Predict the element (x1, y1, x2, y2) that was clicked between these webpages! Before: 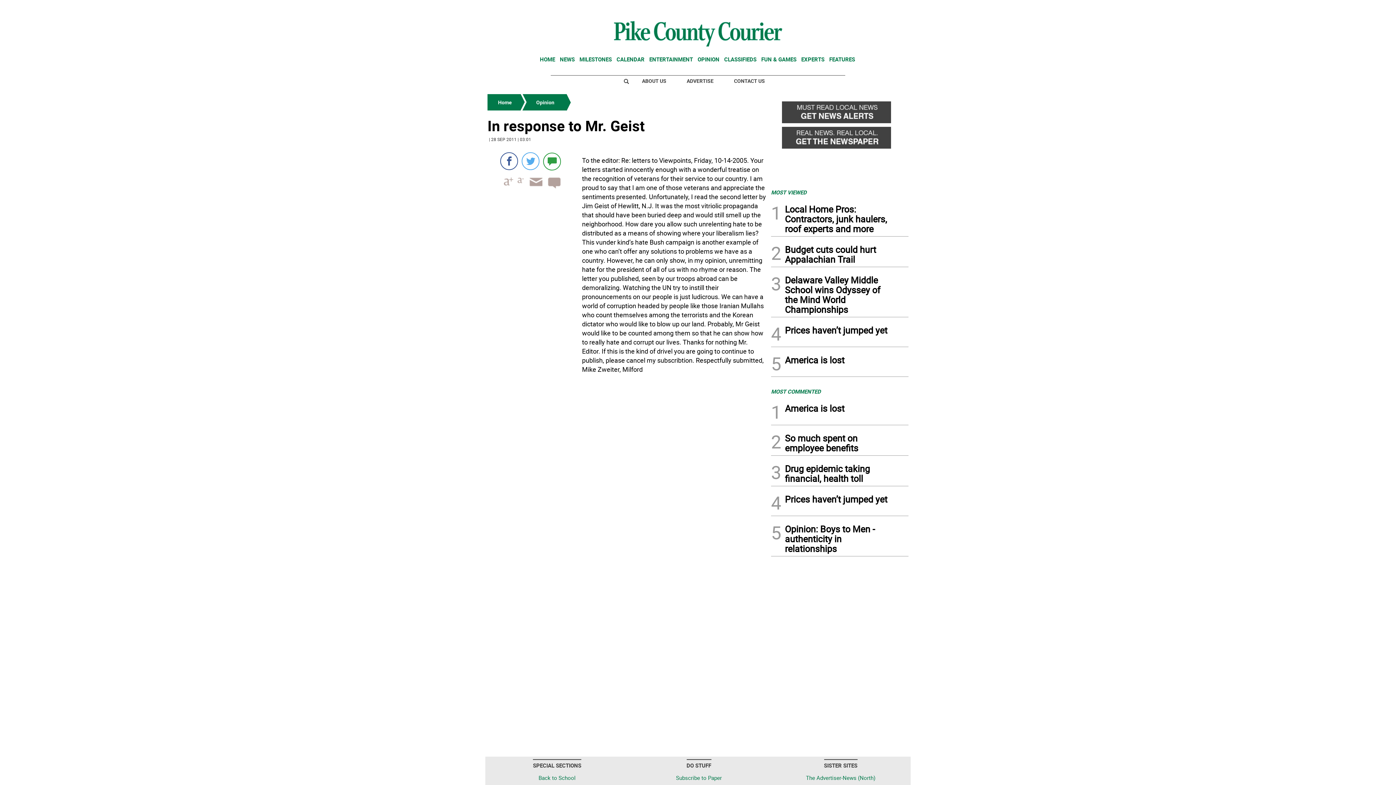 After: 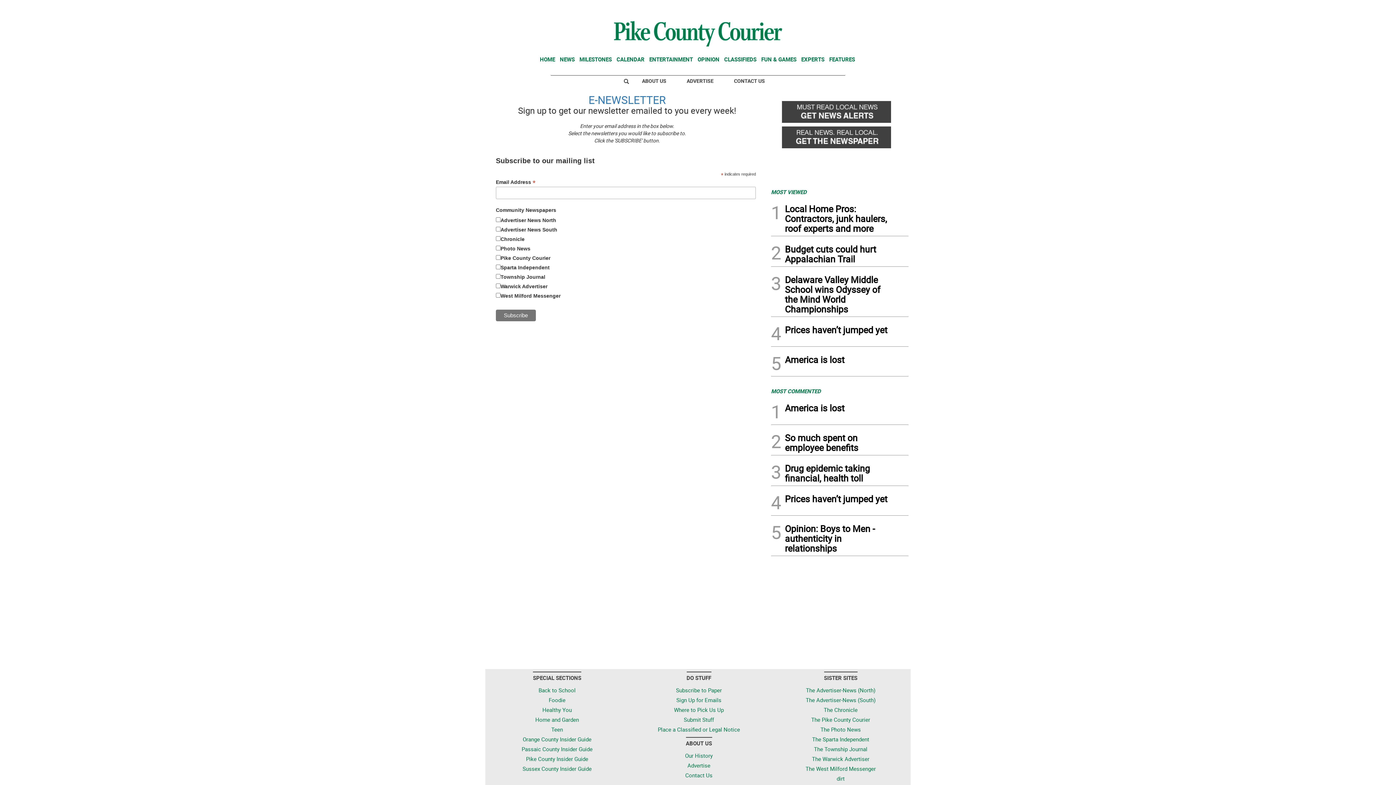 Action: bbox: (771, 101, 908, 126)